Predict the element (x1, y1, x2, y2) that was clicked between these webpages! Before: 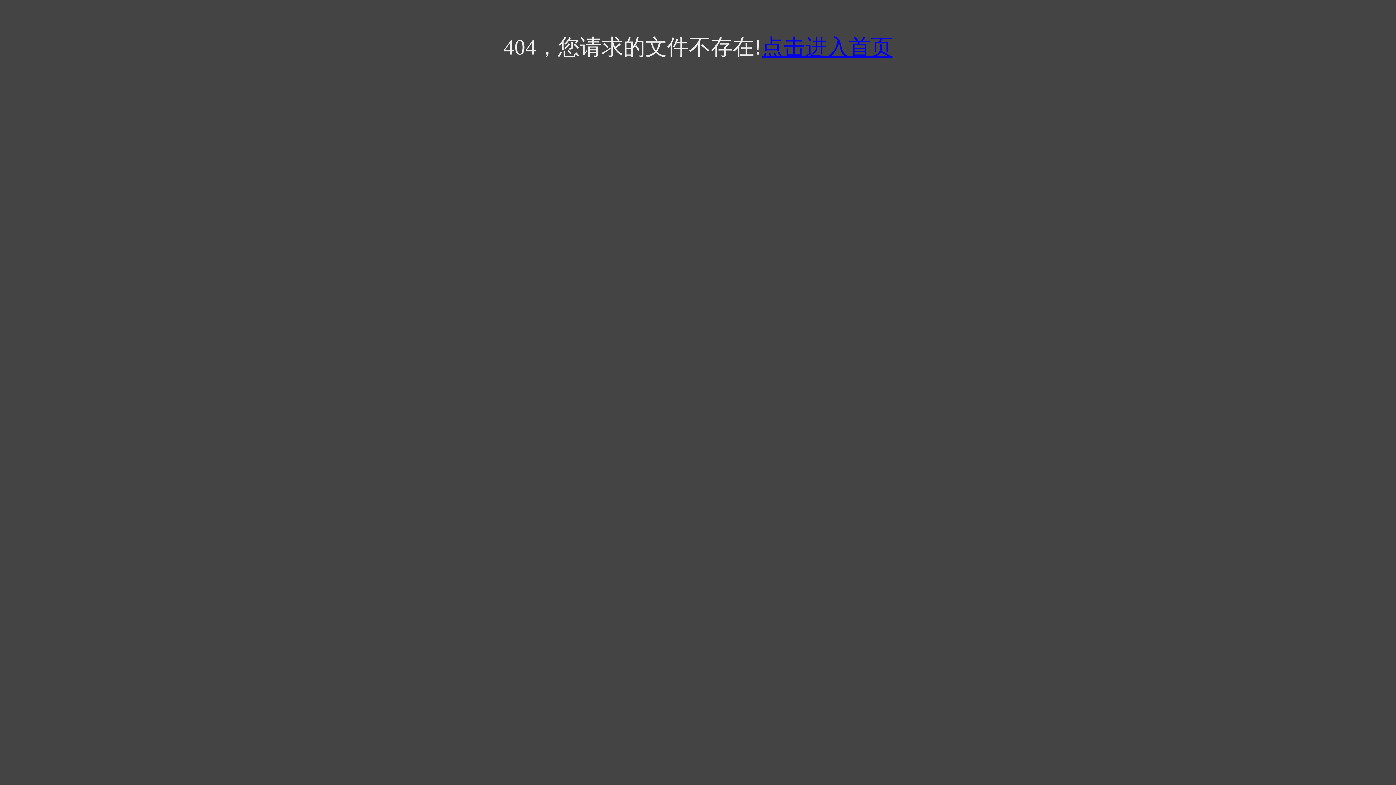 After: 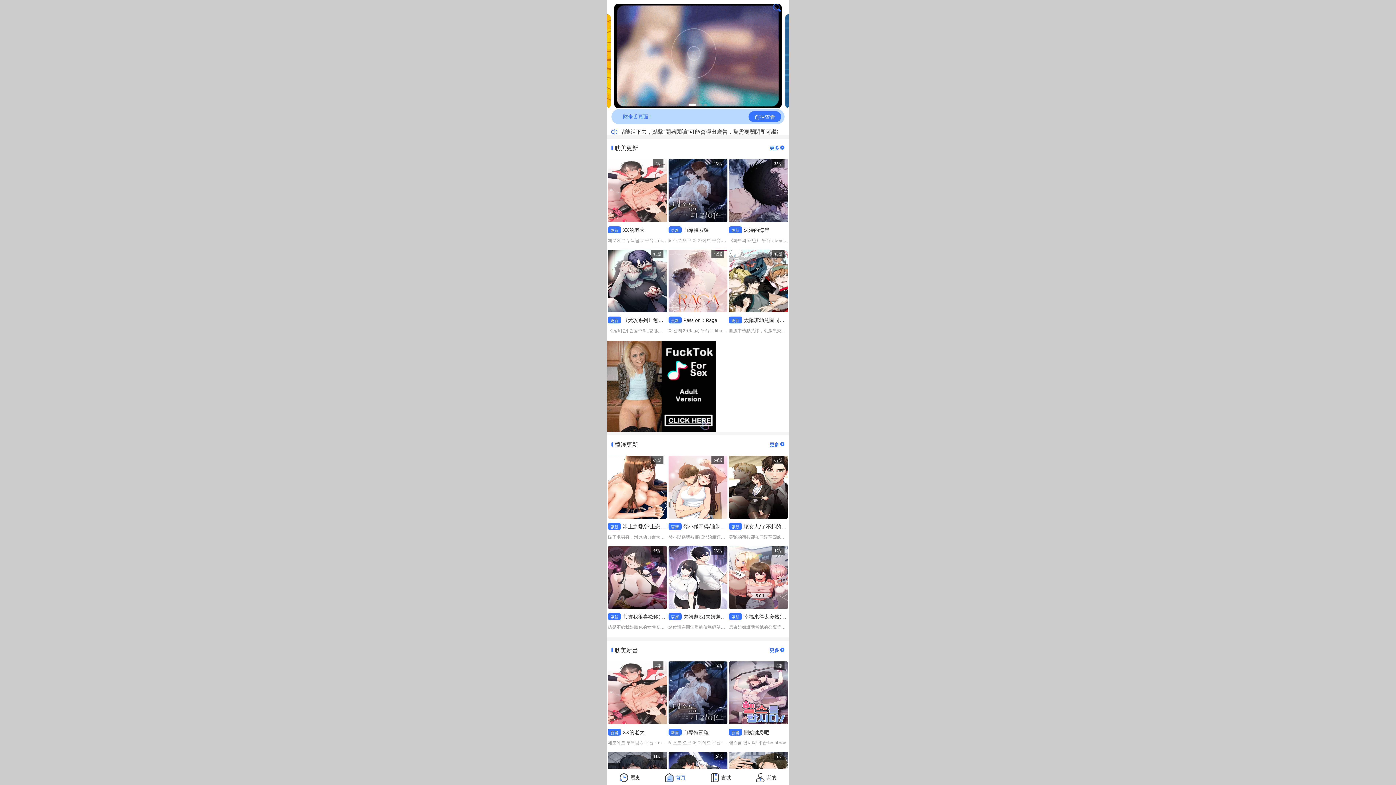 Action: label: 点击进入首页 bbox: (761, 35, 892, 59)